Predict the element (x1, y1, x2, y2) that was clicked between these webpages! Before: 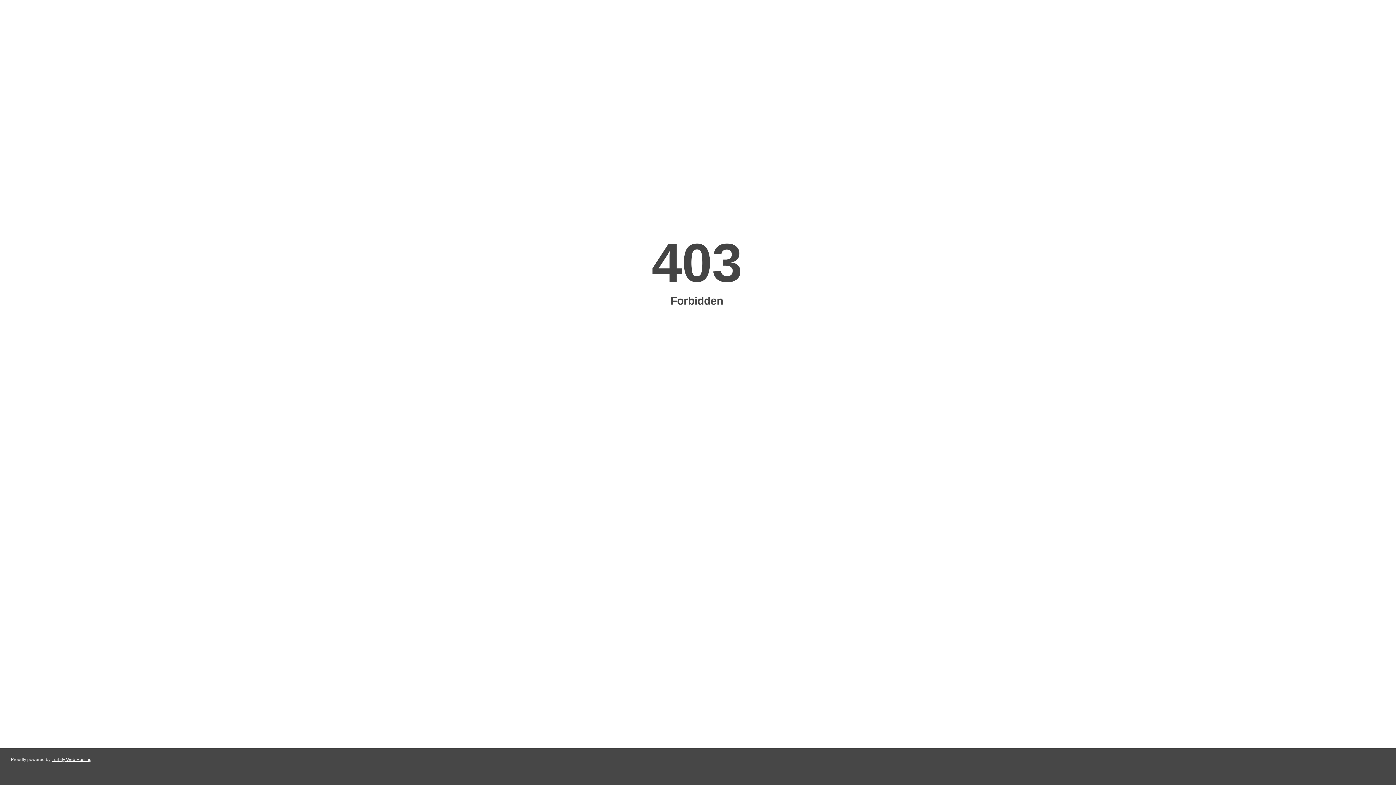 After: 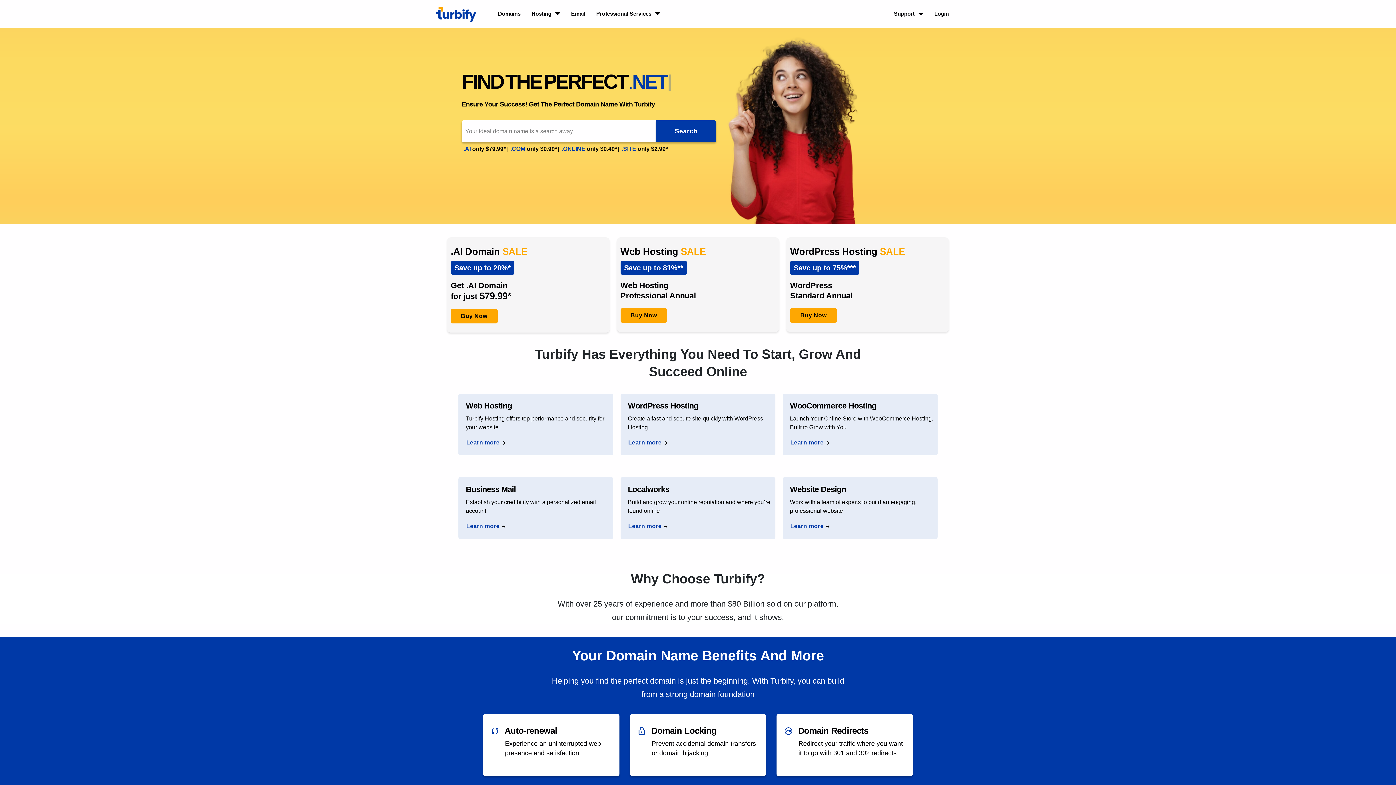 Action: bbox: (51, 757, 91, 762) label: Turbify Web Hosting